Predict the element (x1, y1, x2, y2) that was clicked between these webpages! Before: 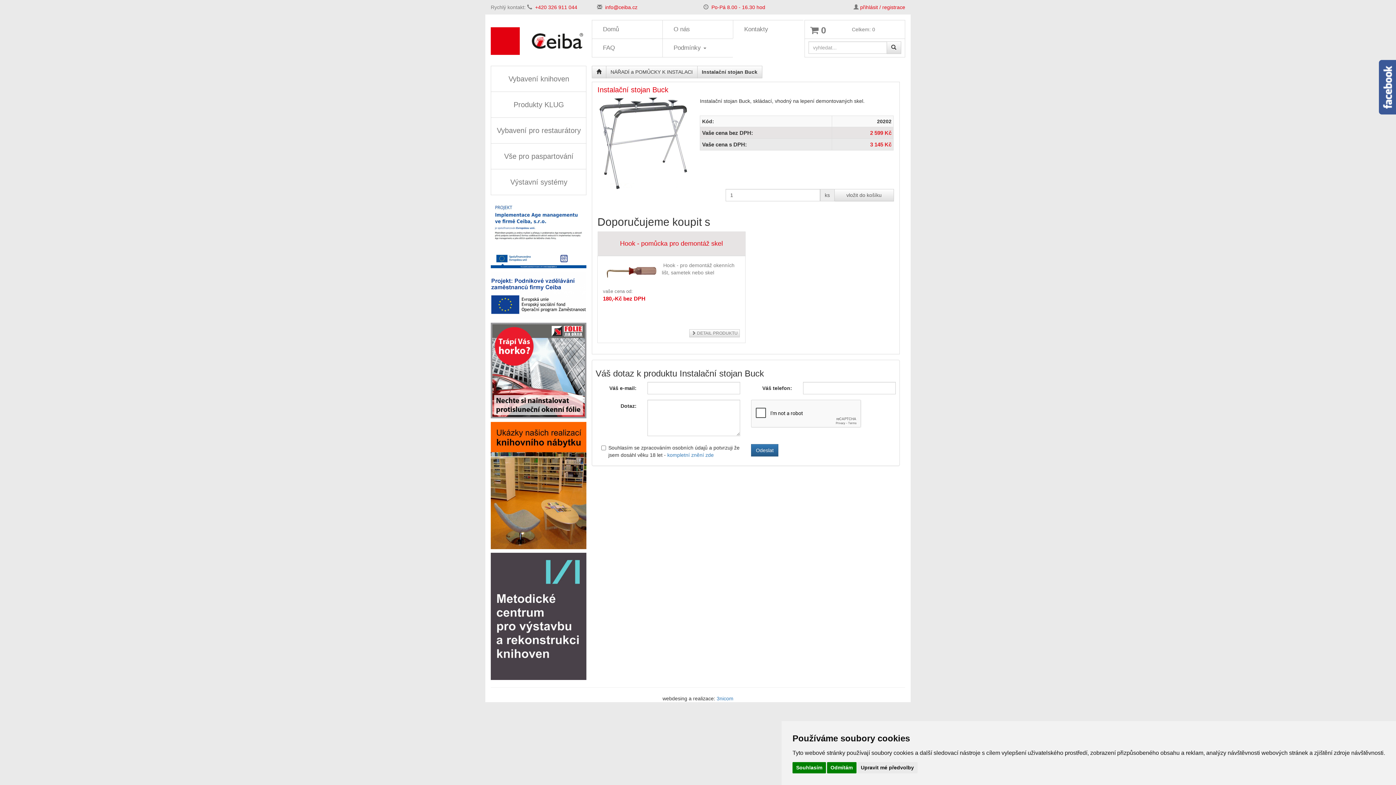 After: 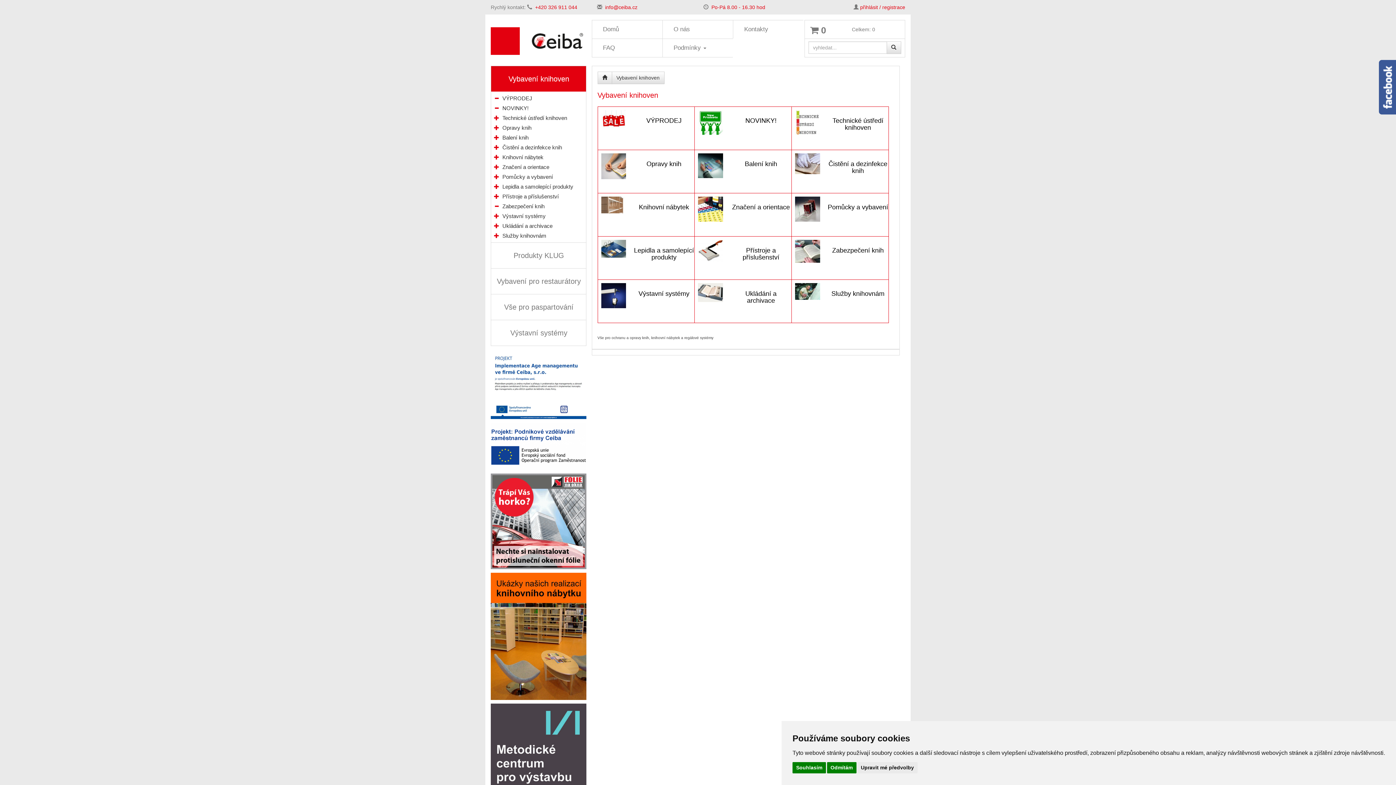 Action: label: Vybavení knihoven bbox: (491, 66, 586, 91)